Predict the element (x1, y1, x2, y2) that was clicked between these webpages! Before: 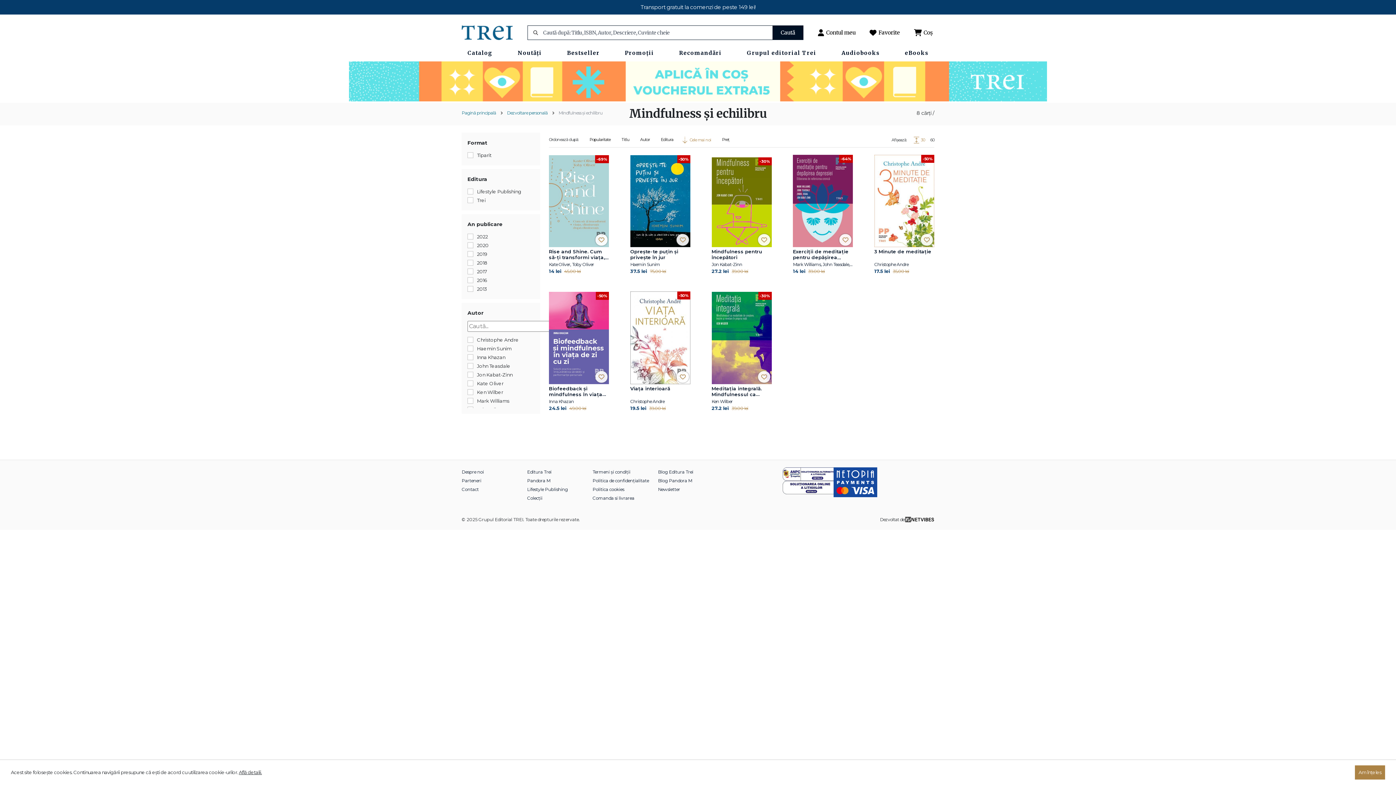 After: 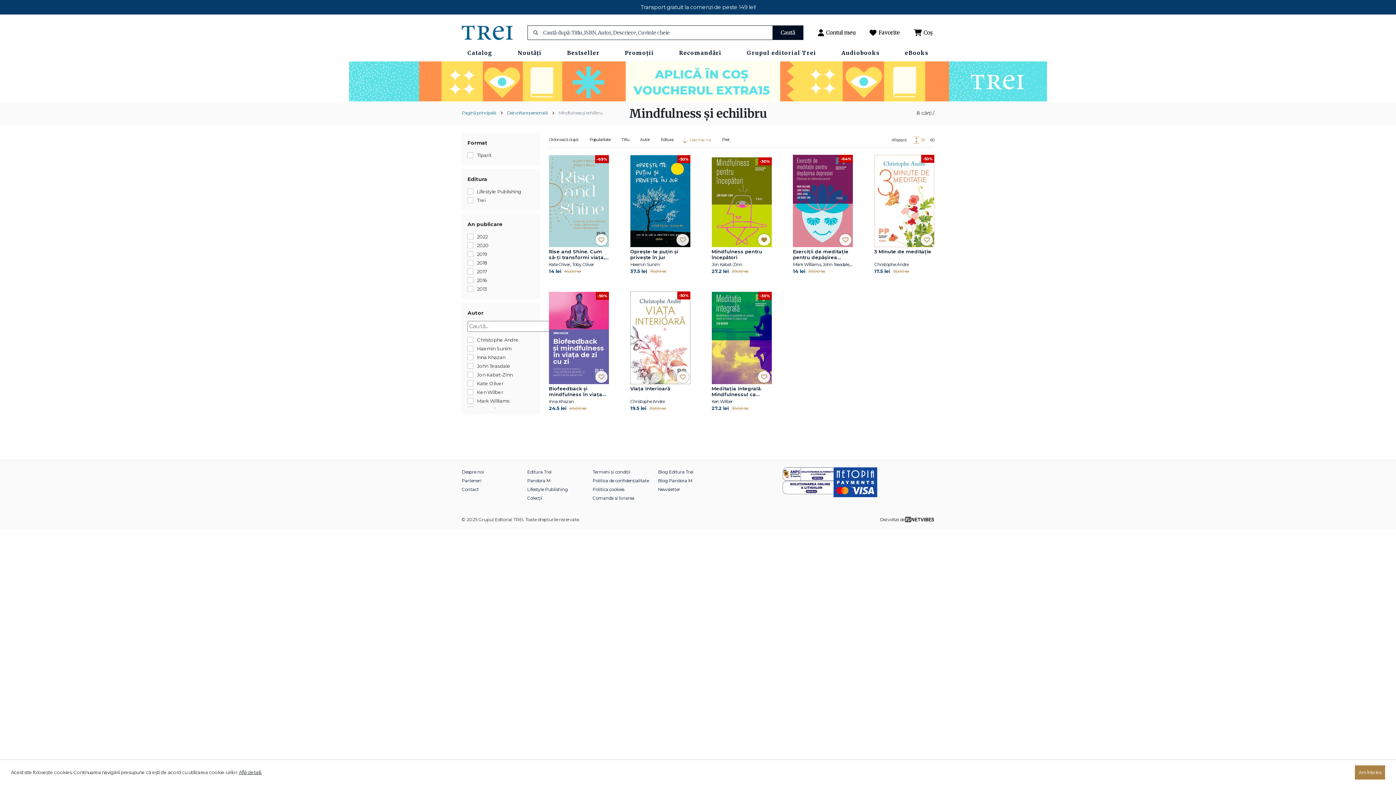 Action: bbox: (758, 234, 770, 245)